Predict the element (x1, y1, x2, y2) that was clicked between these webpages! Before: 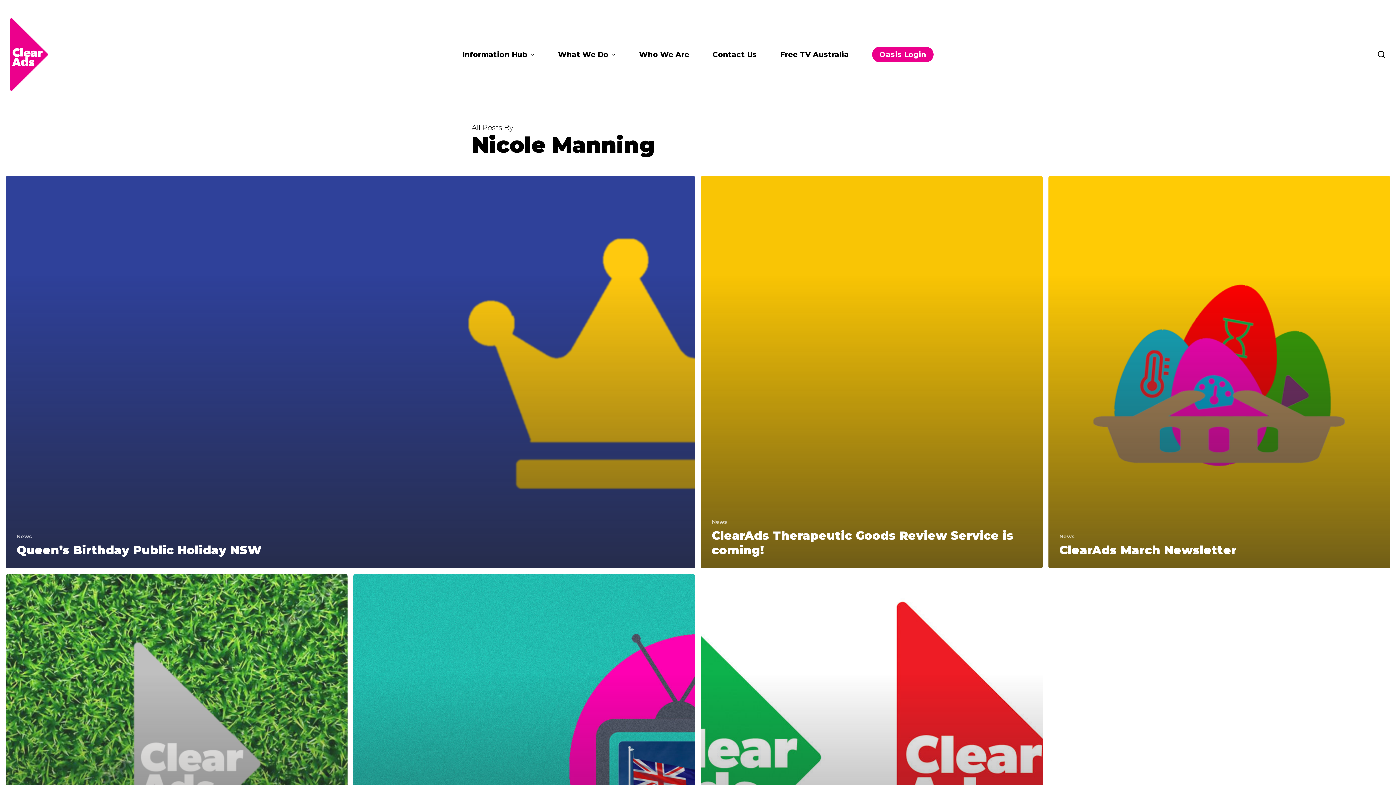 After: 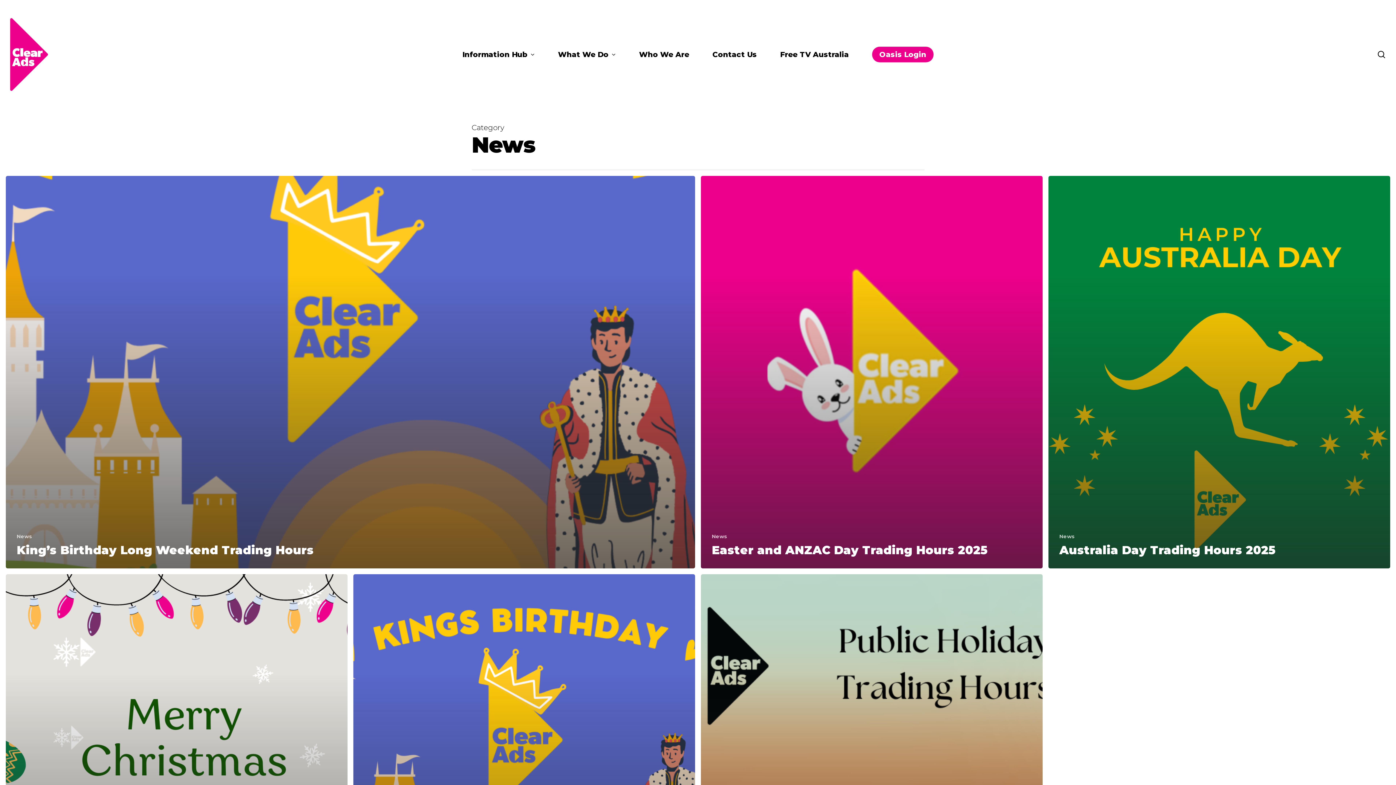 Action: label: News bbox: (1059, 533, 1074, 539)